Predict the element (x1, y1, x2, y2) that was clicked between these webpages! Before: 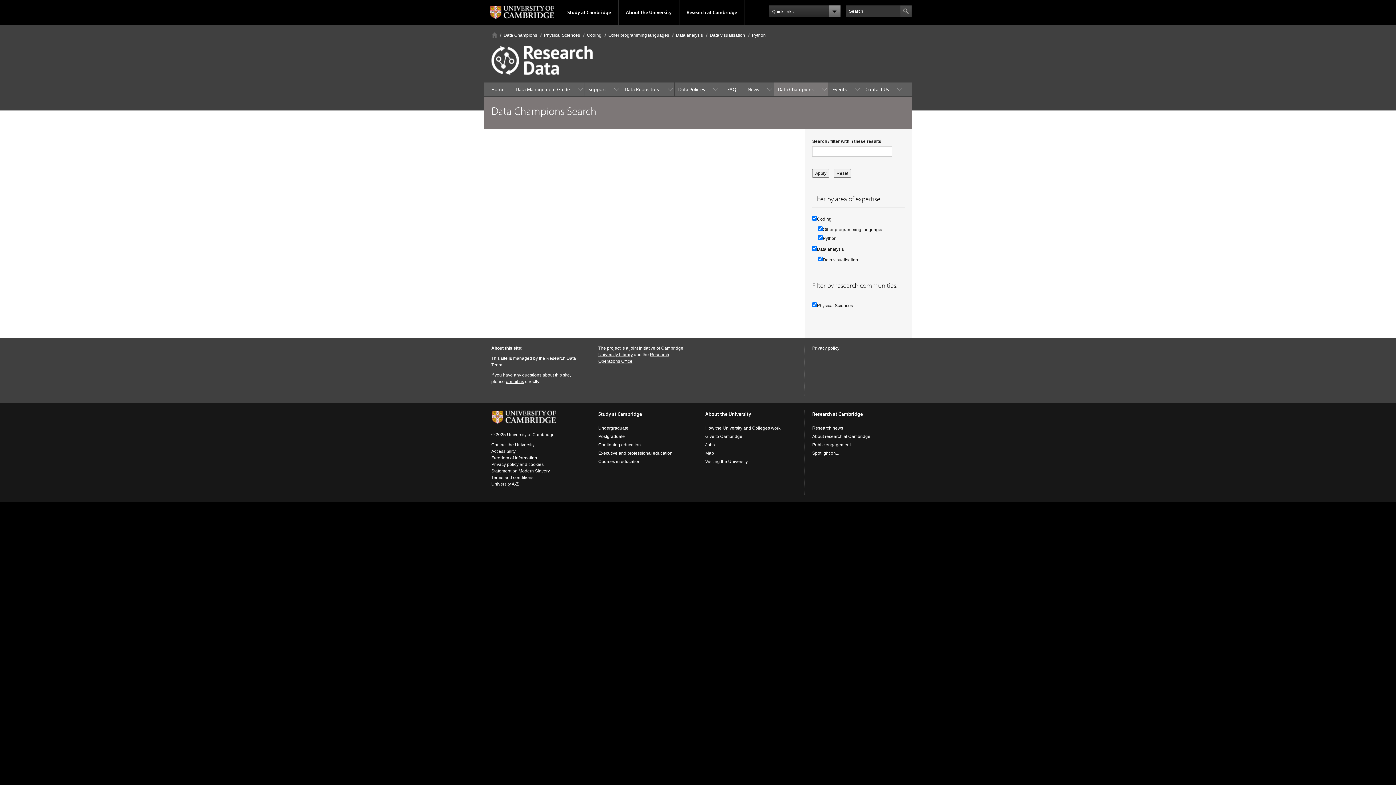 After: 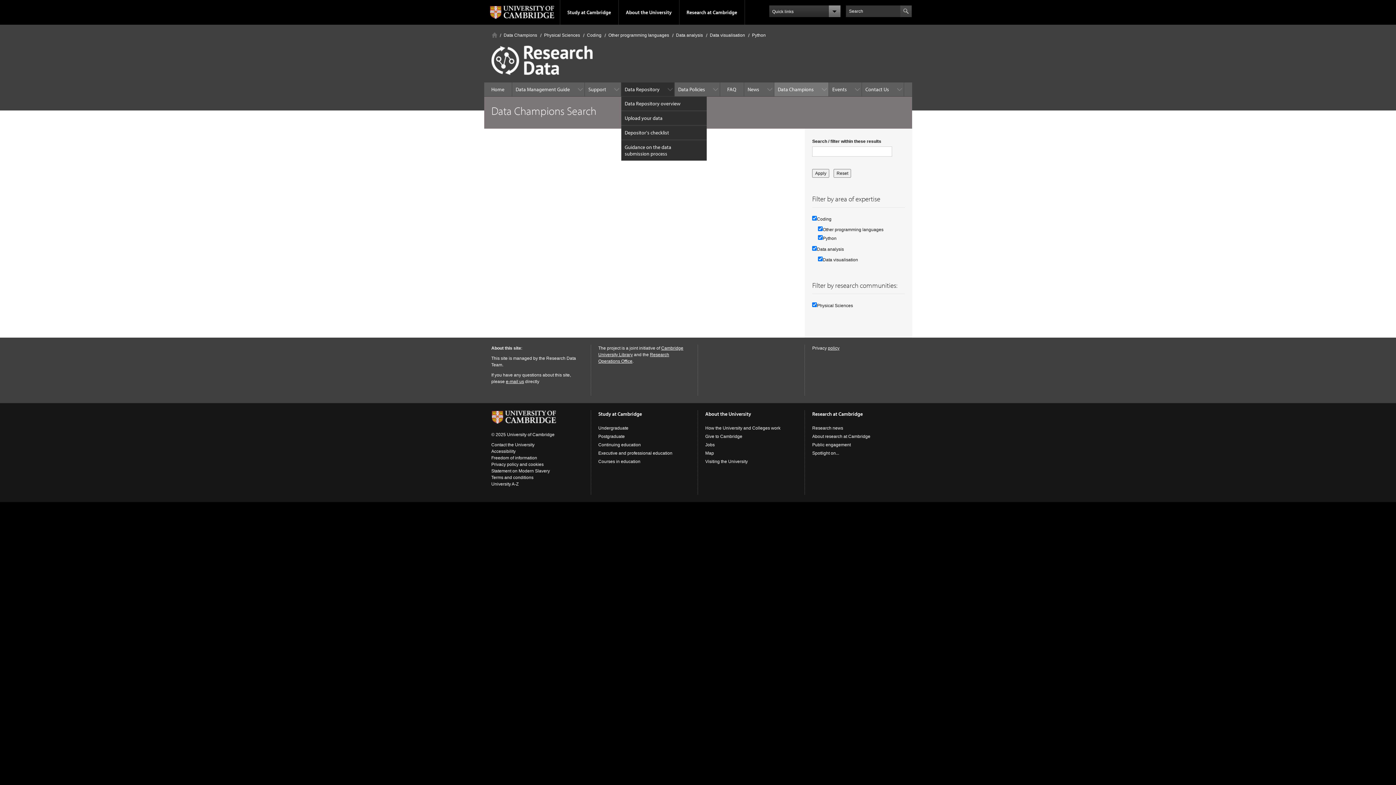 Action: label: Data Repository bbox: (621, 82, 674, 96)